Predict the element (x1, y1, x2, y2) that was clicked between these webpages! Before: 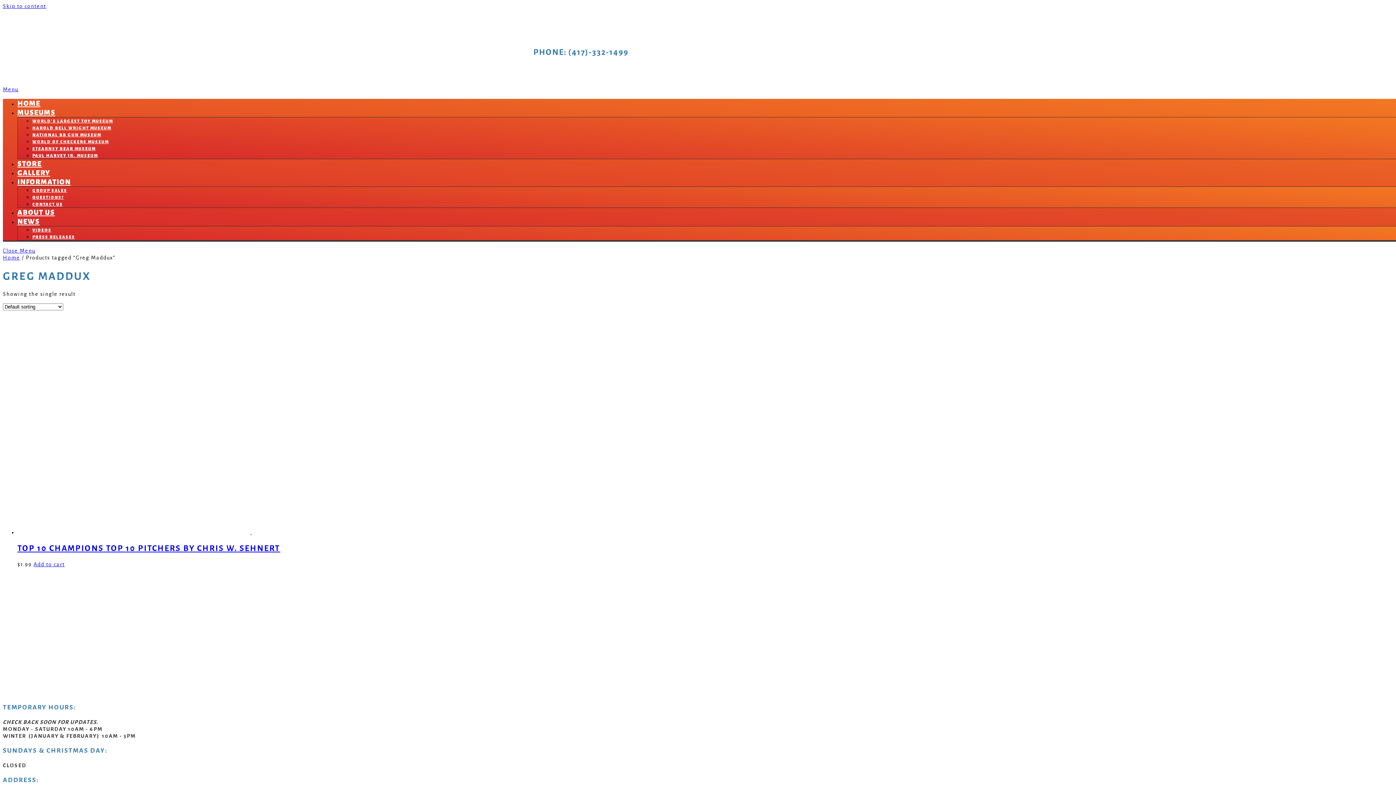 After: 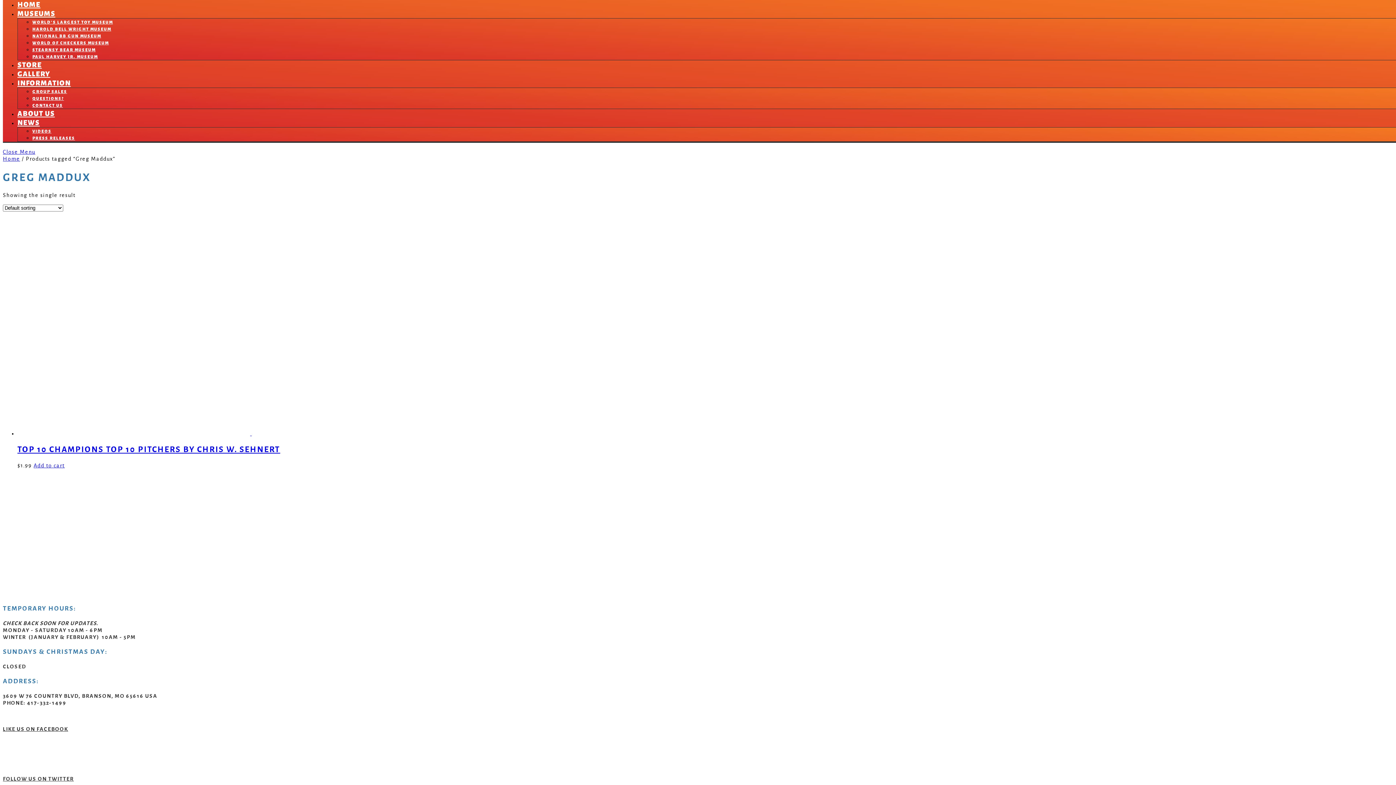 Action: label: Menu bbox: (2, 86, 18, 92)